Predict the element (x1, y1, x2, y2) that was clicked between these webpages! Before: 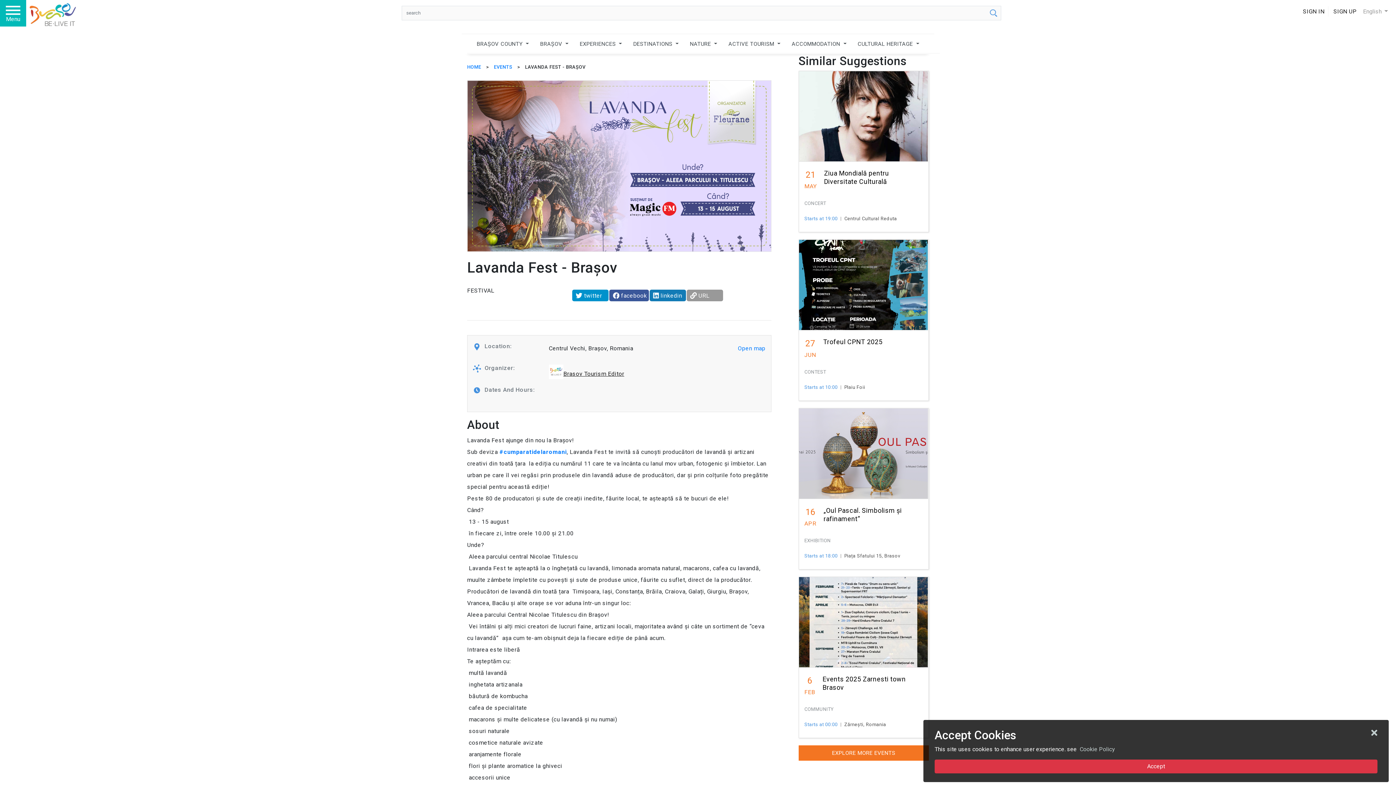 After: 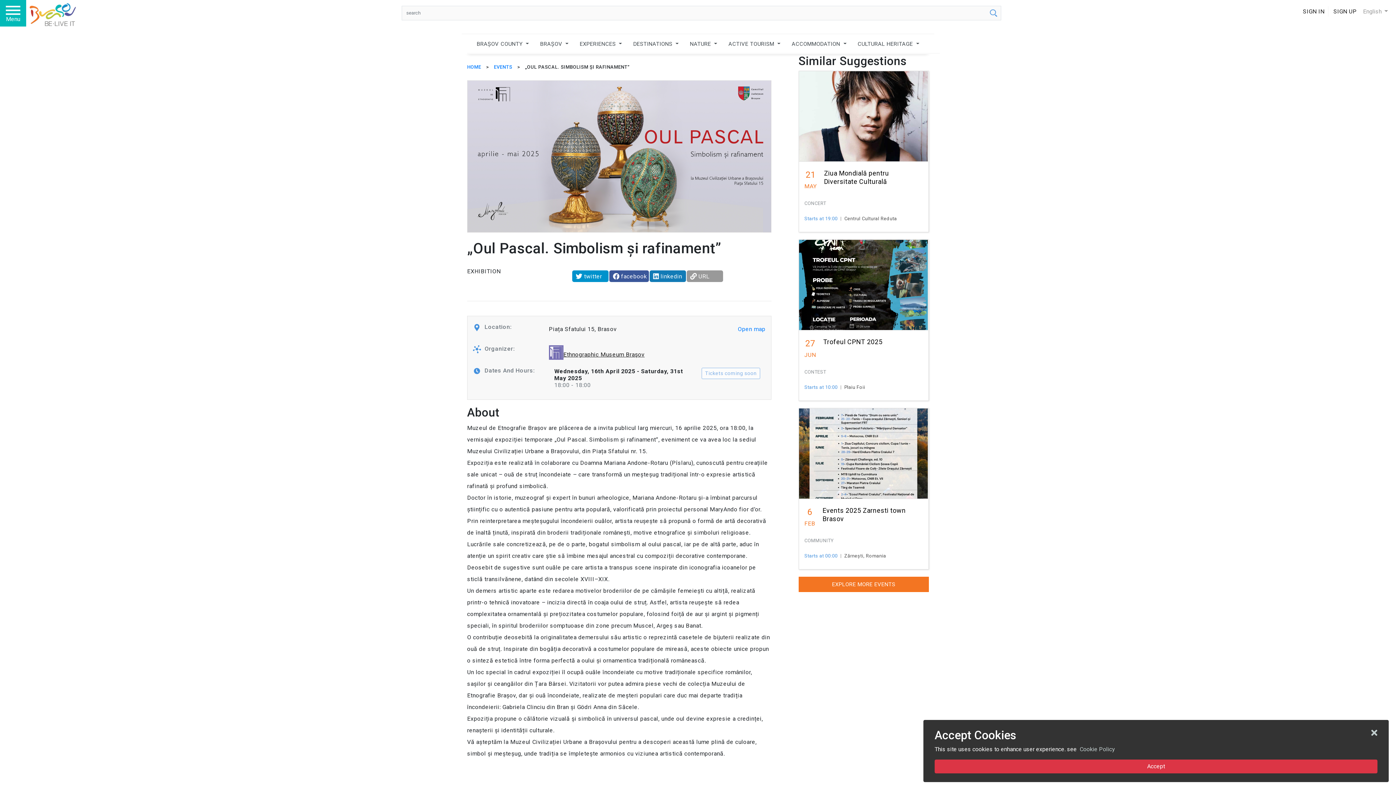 Action: bbox: (799, 408, 928, 499)